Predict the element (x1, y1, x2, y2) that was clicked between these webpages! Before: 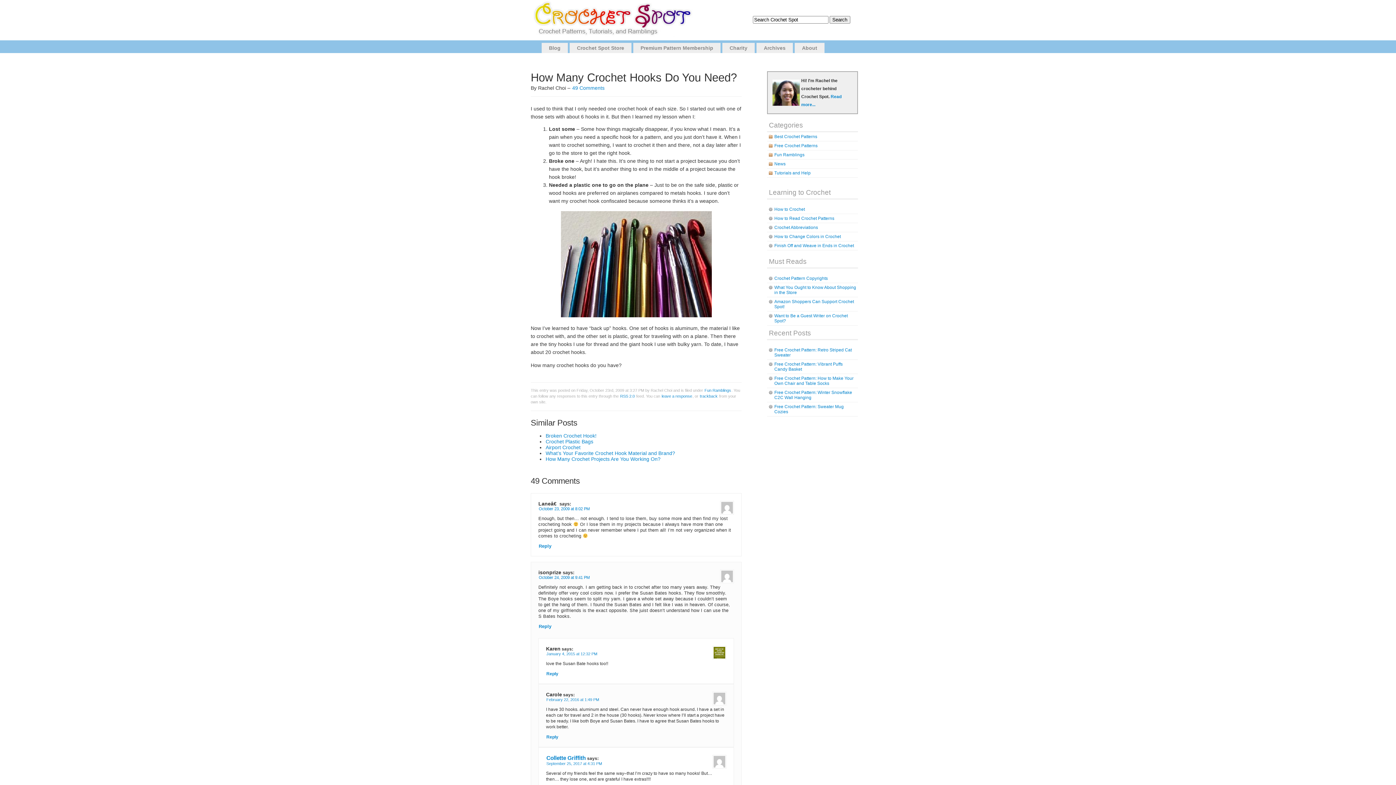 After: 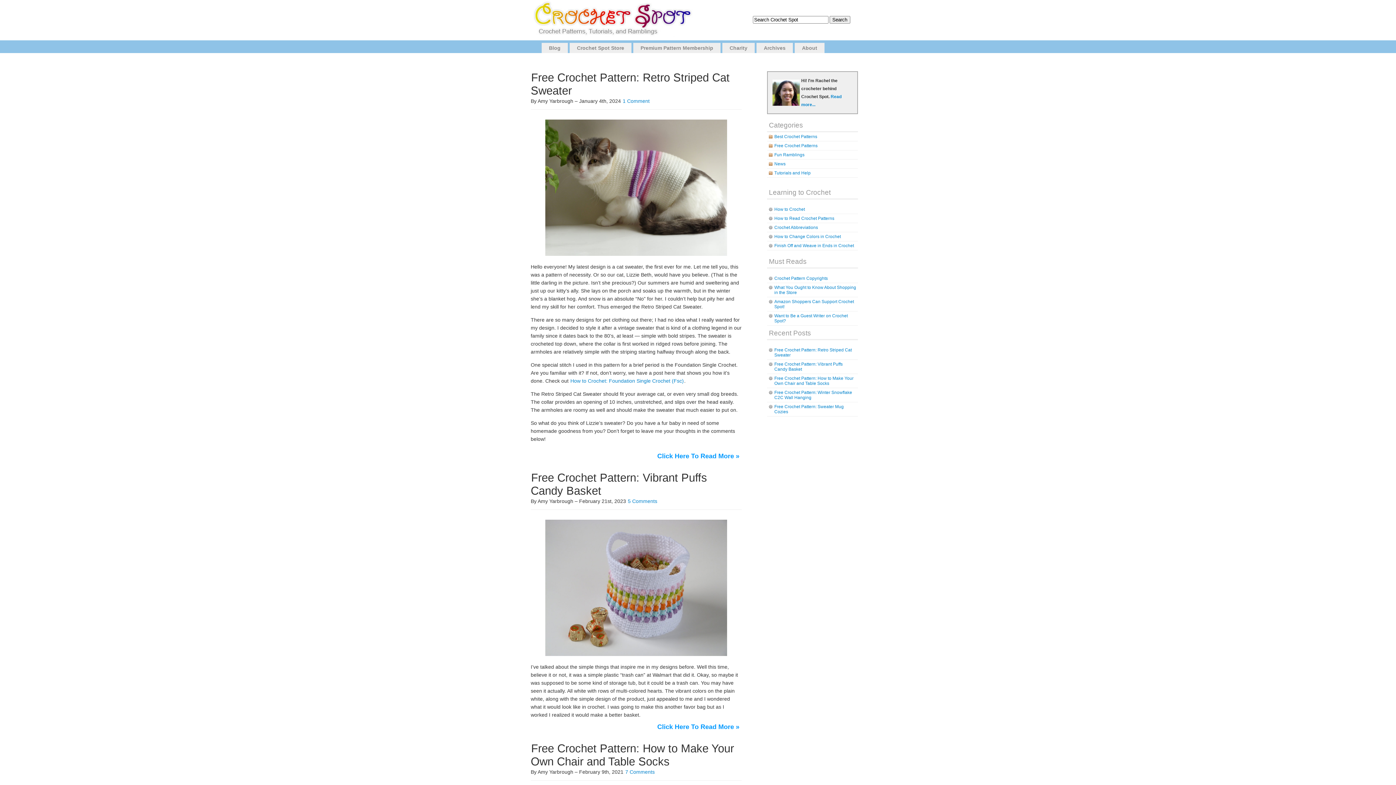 Action: bbox: (530, 48, 538, 64)